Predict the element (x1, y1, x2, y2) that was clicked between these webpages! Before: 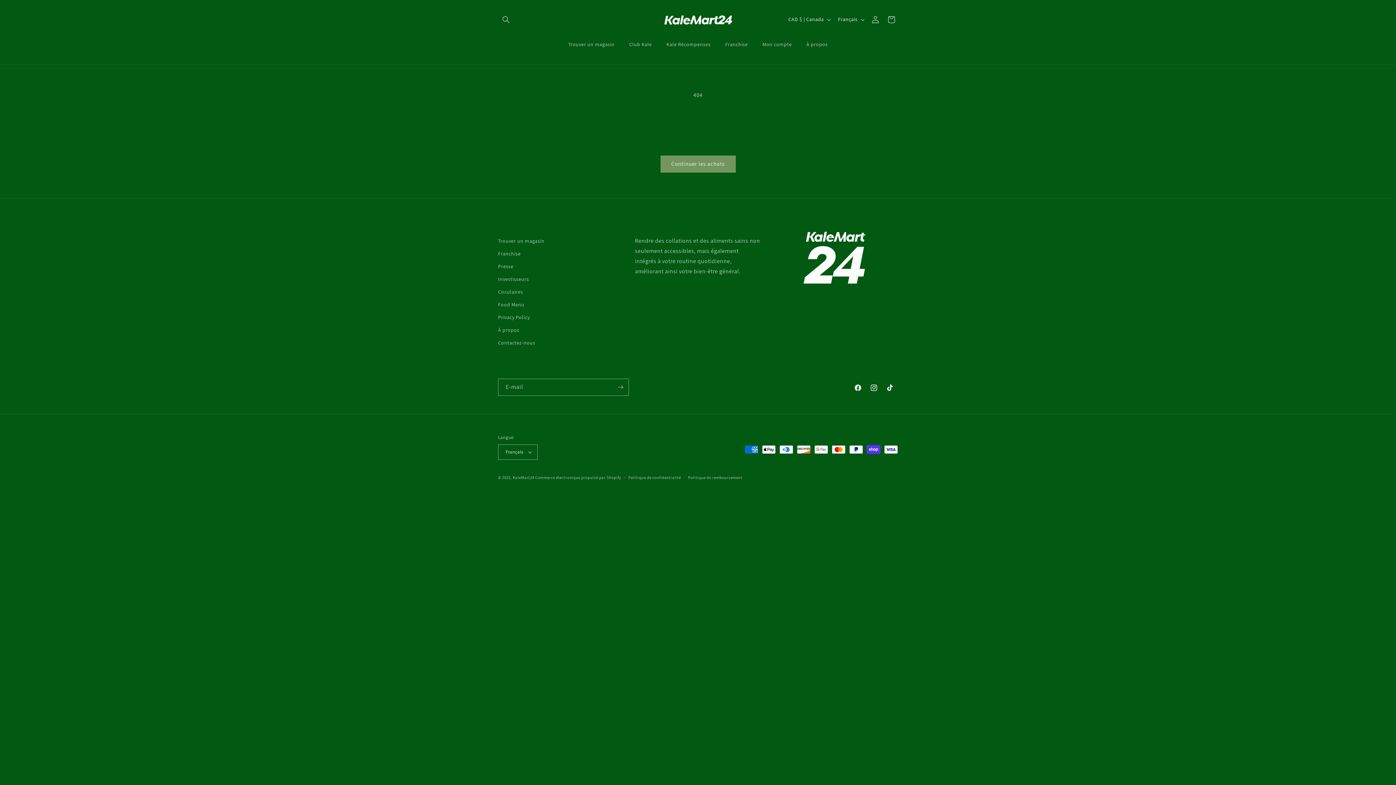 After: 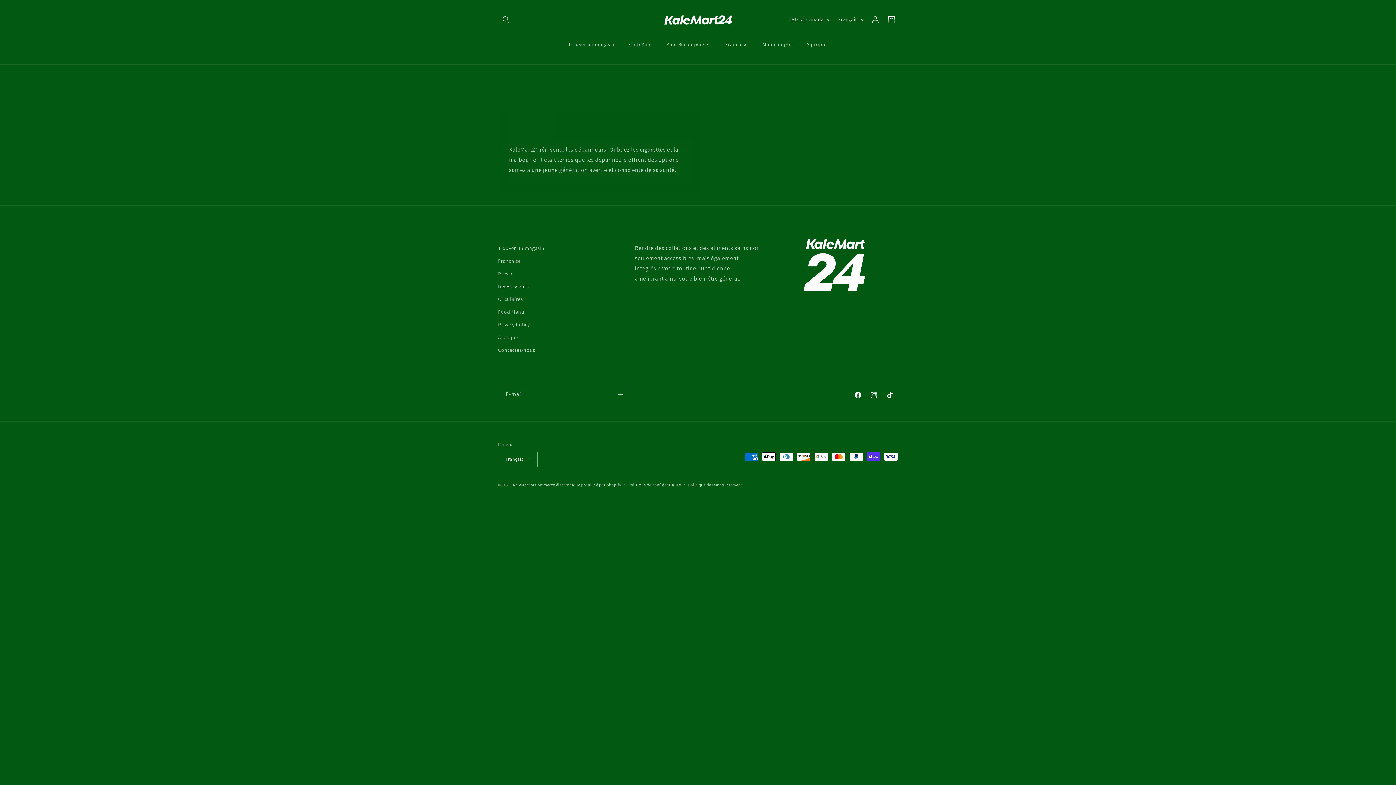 Action: label: Investisseurs bbox: (498, 272, 529, 285)